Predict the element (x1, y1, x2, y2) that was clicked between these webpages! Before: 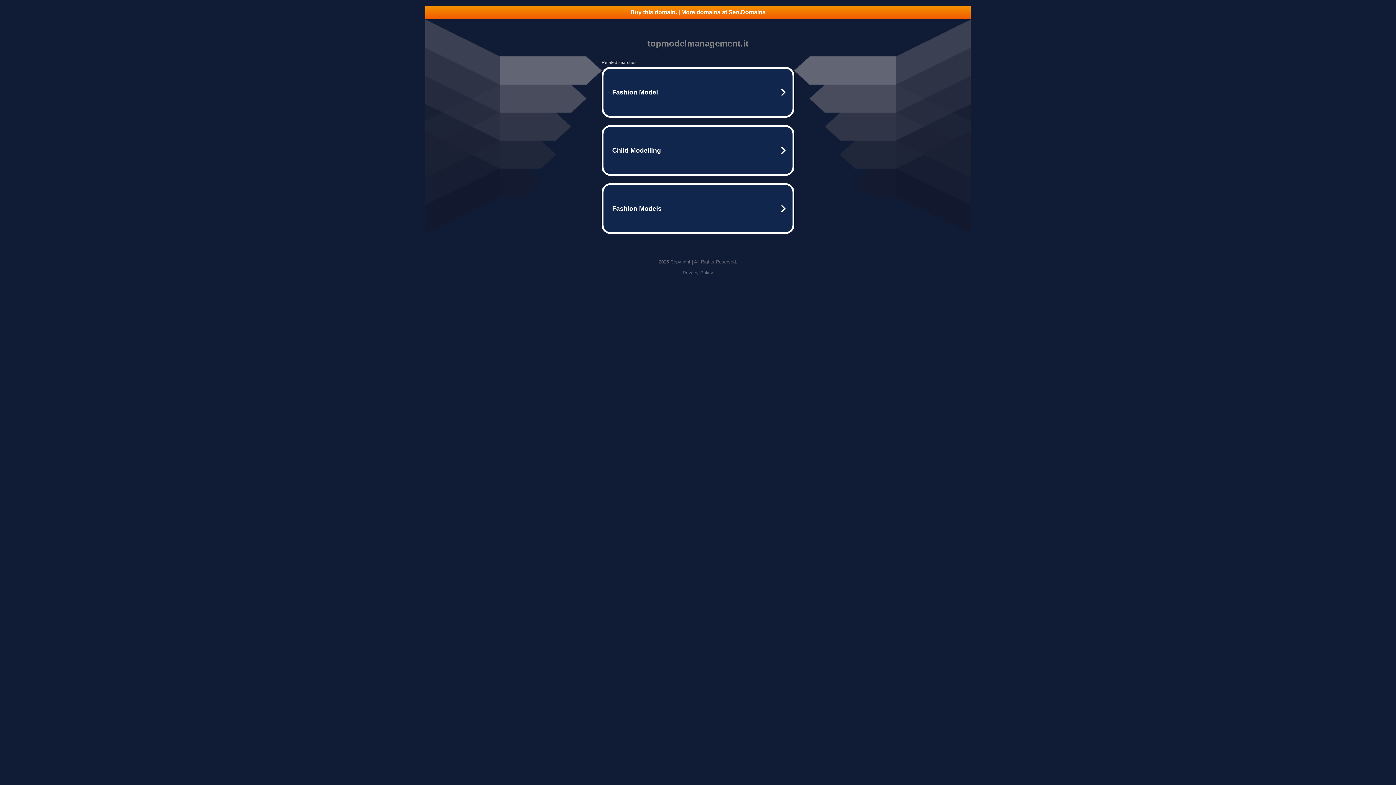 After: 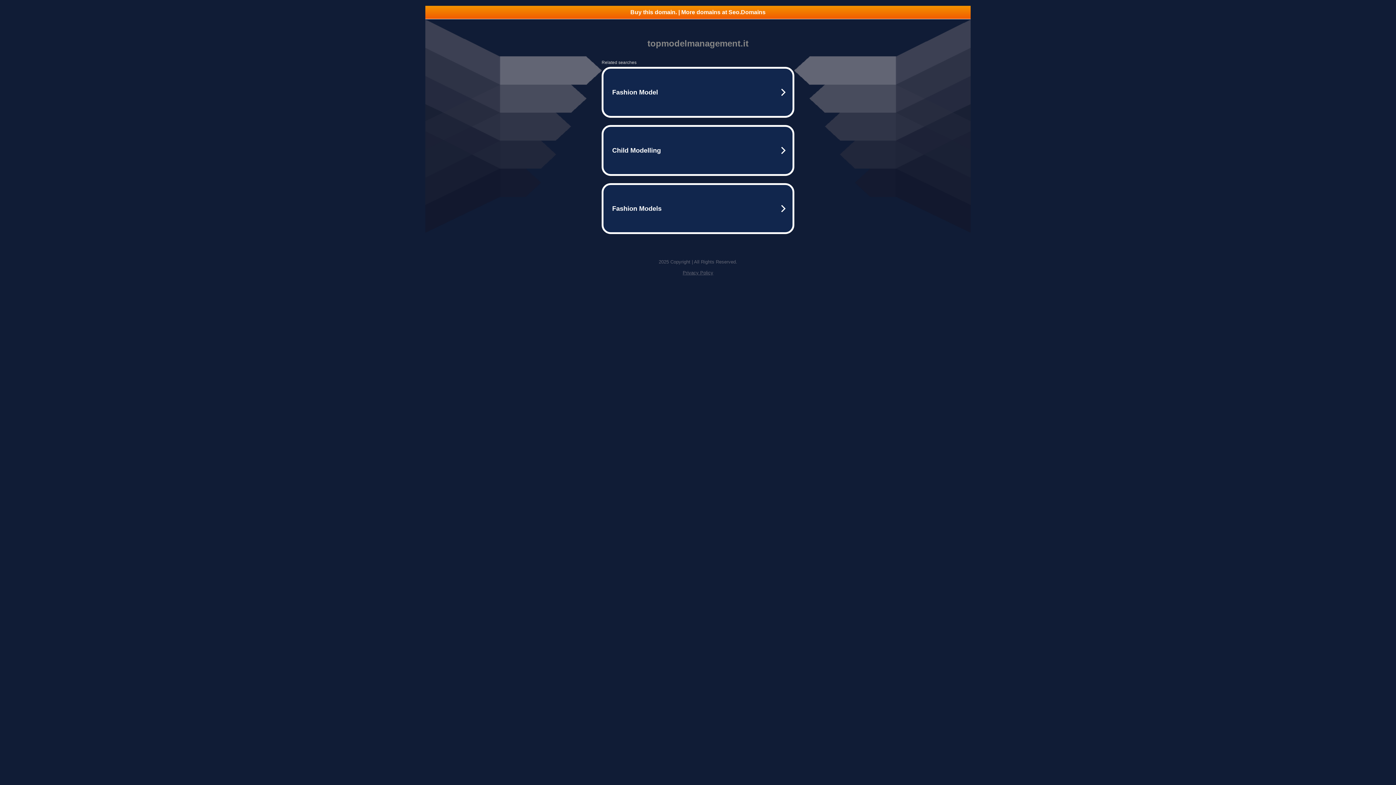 Action: label: Buy this domain. | More domains at Seo.Domains bbox: (425, 5, 970, 18)